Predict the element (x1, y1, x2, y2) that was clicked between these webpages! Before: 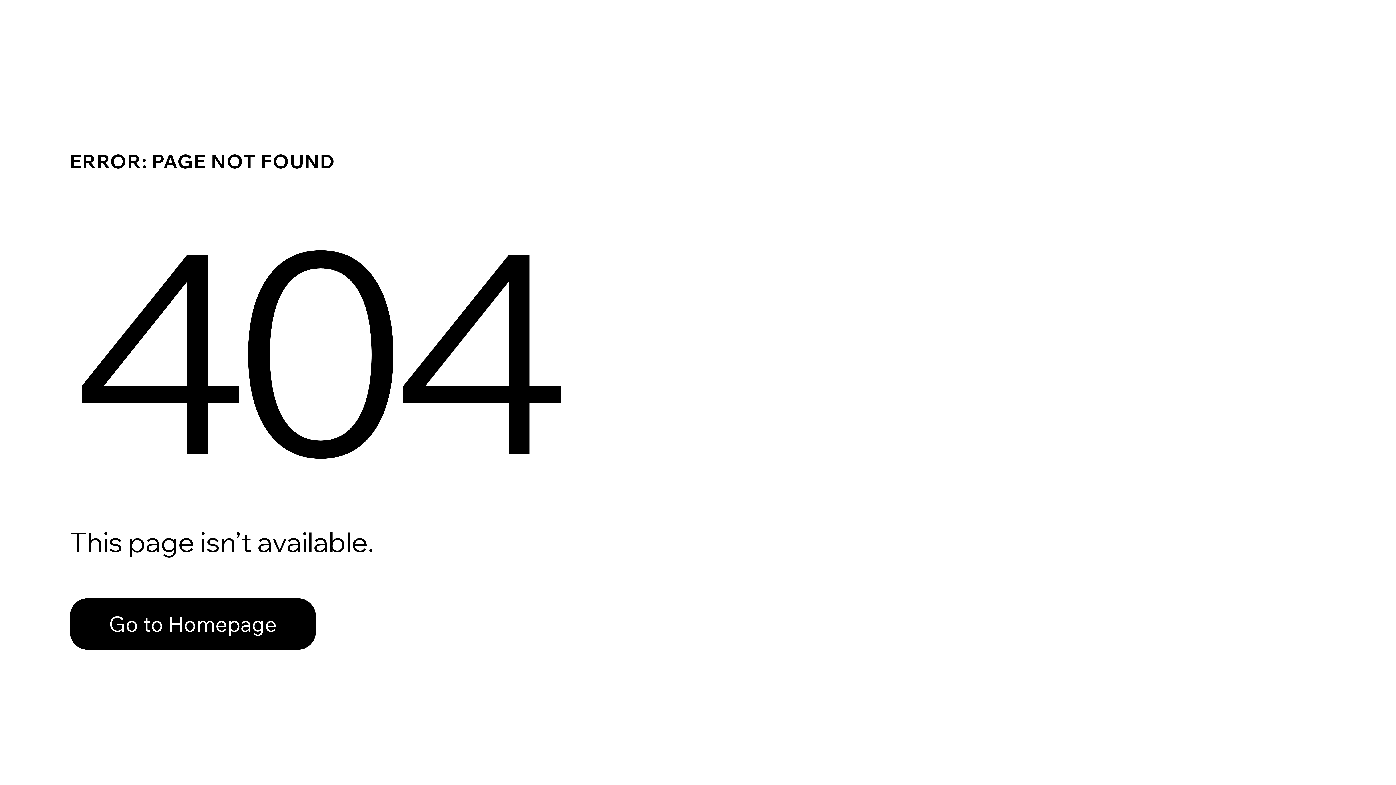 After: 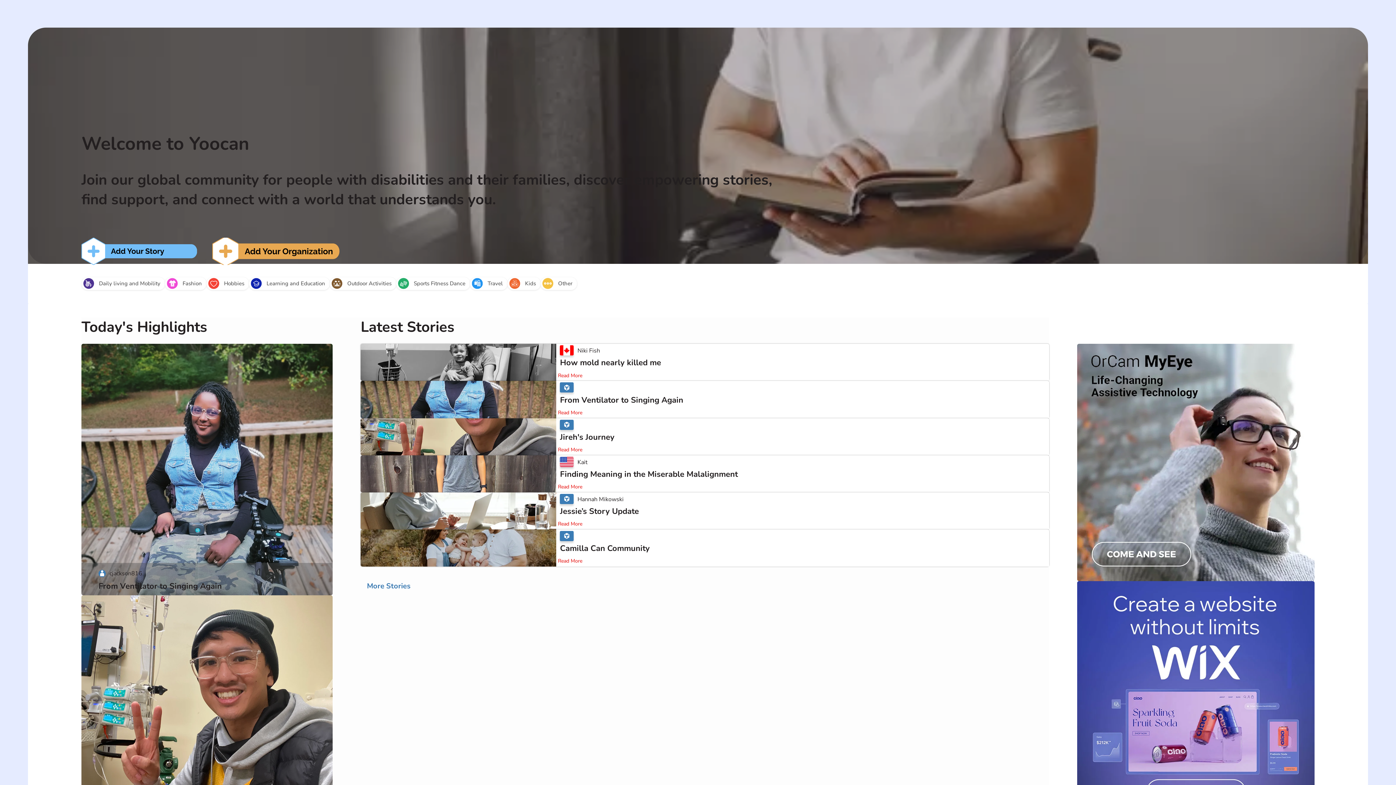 Action: bbox: (69, 582, 768, 659) label: Go to Homepage